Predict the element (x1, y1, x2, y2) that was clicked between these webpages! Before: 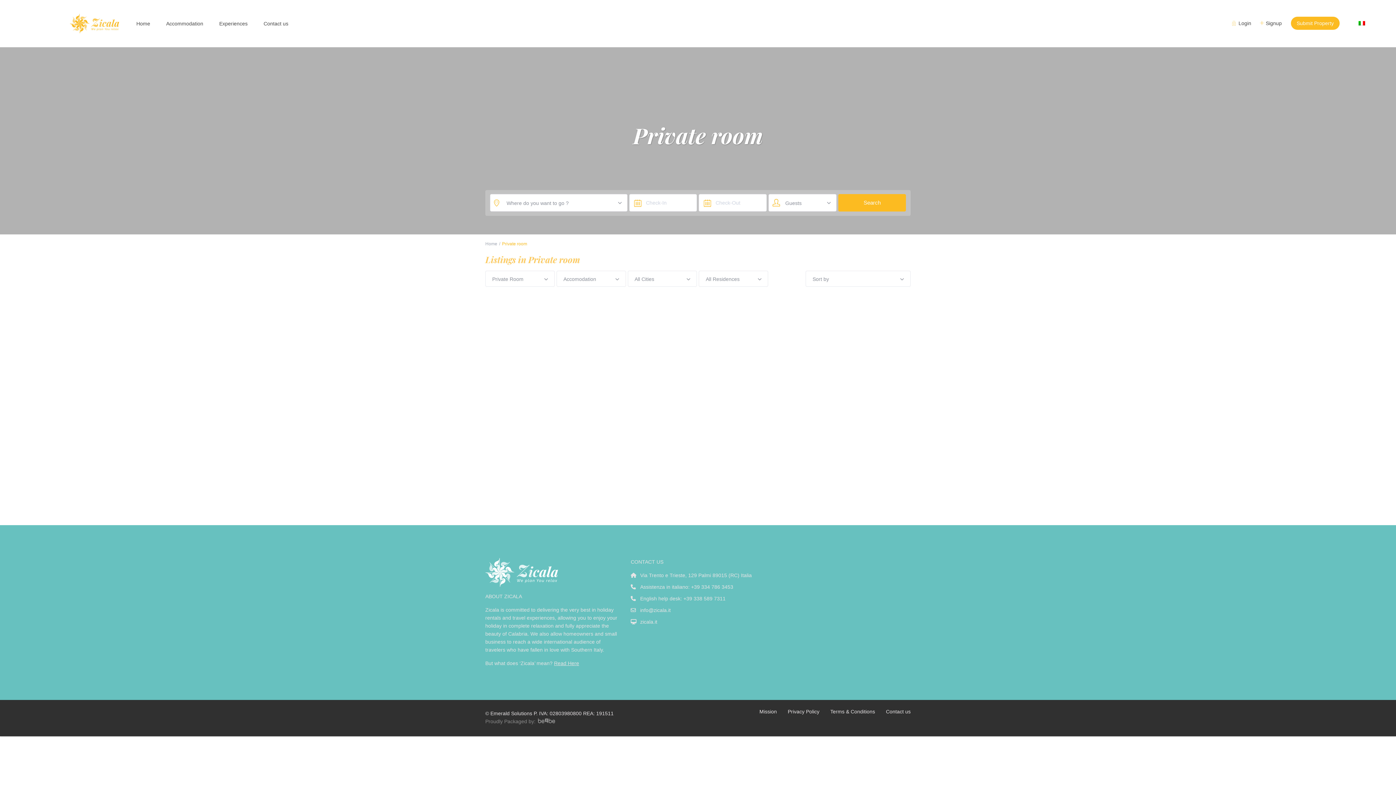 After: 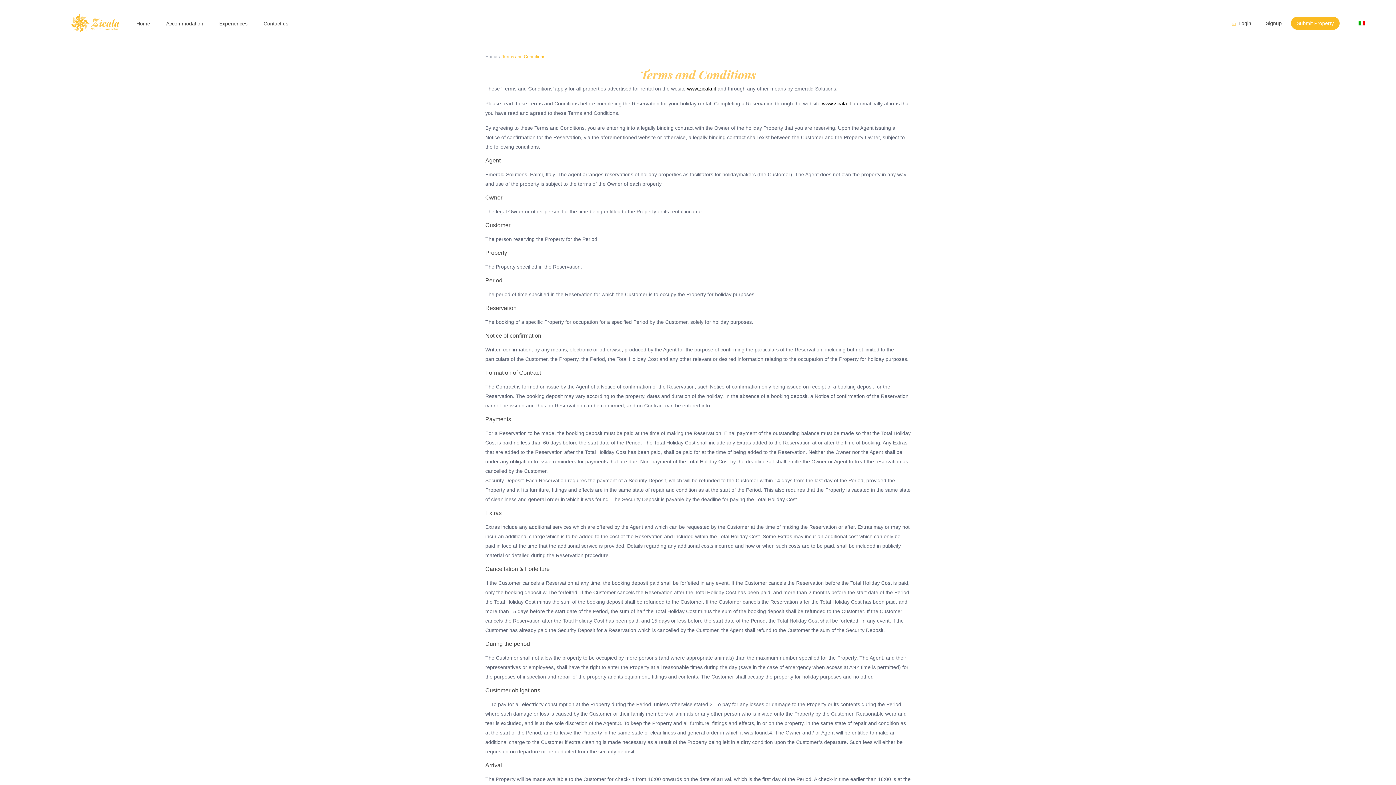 Action: bbox: (830, 709, 875, 714) label: Terms & Conditions